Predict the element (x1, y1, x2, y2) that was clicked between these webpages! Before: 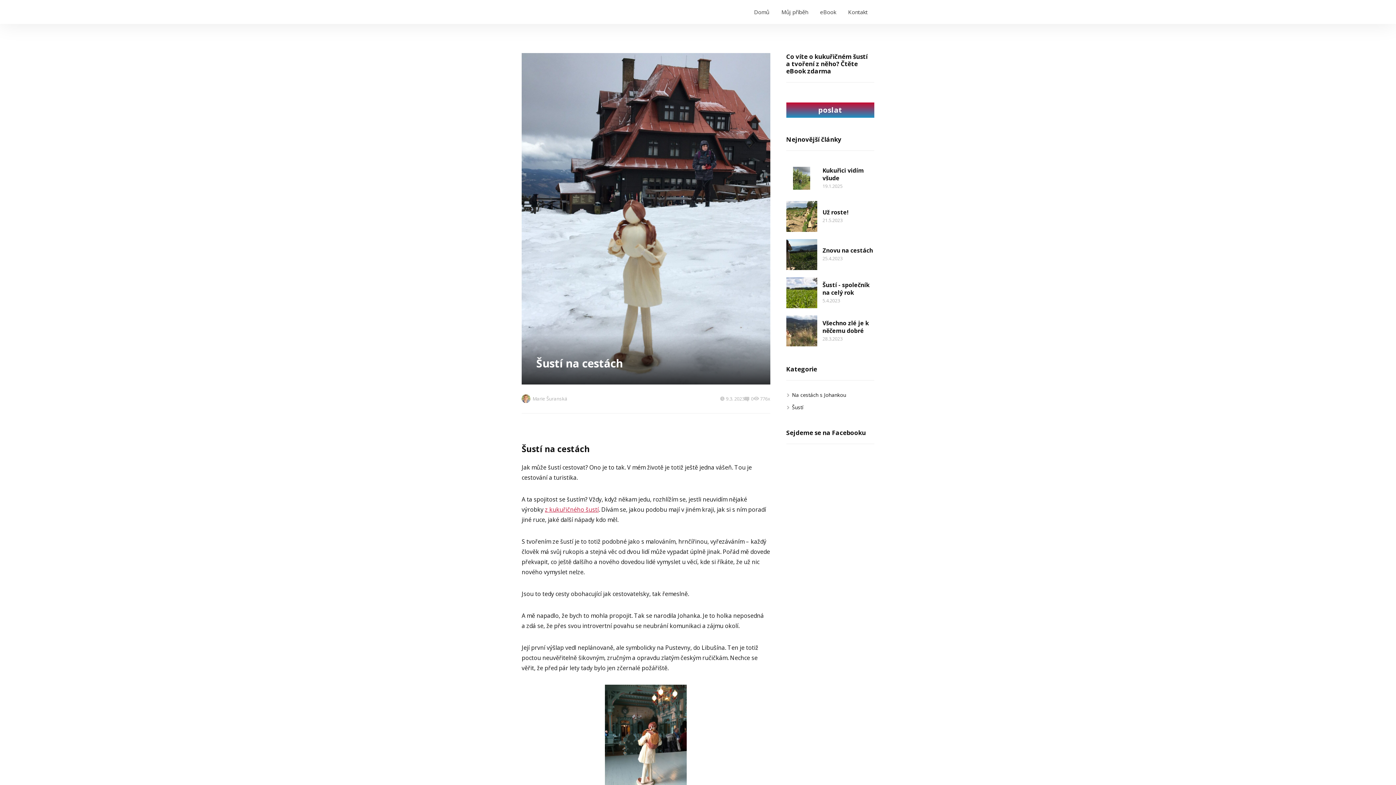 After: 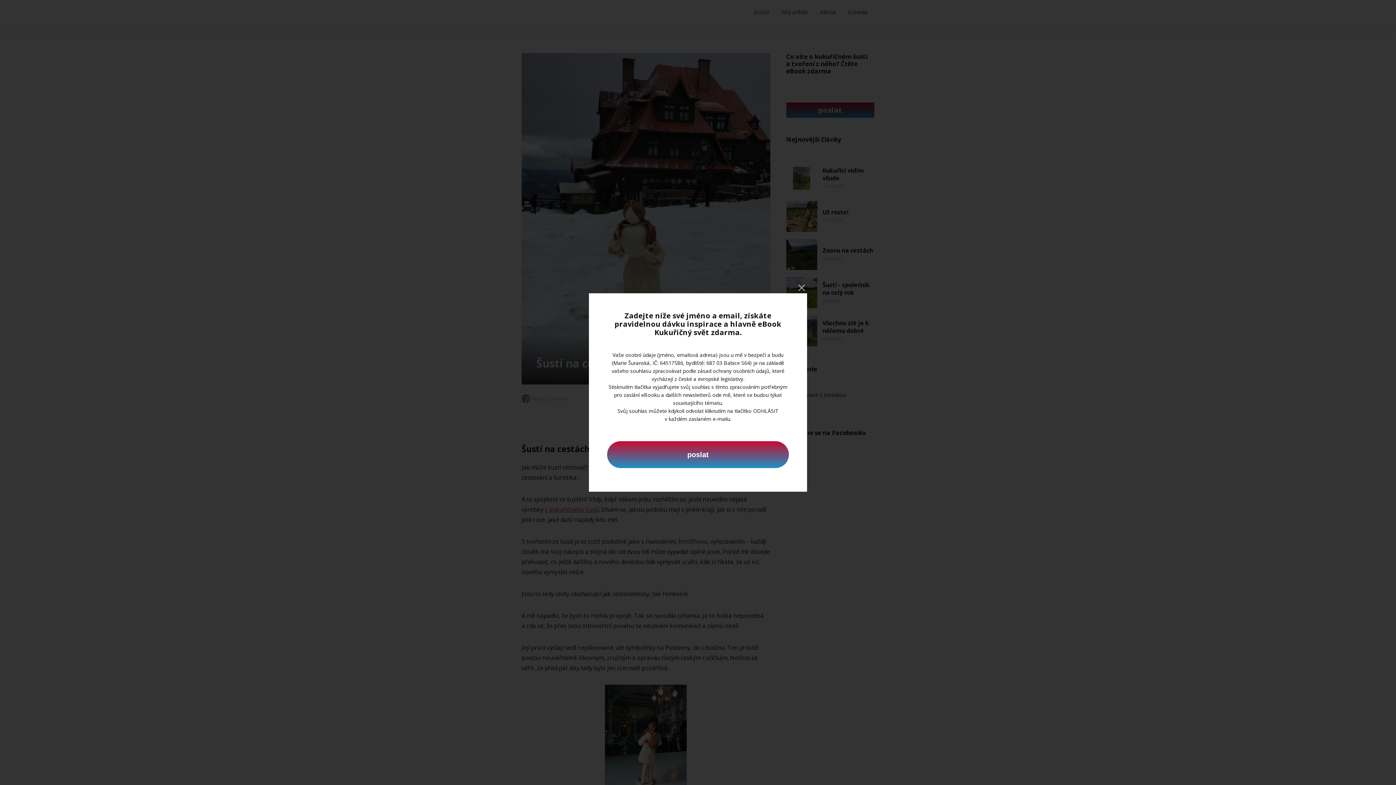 Action: bbox: (786, 102, 874, 117) label: poslat